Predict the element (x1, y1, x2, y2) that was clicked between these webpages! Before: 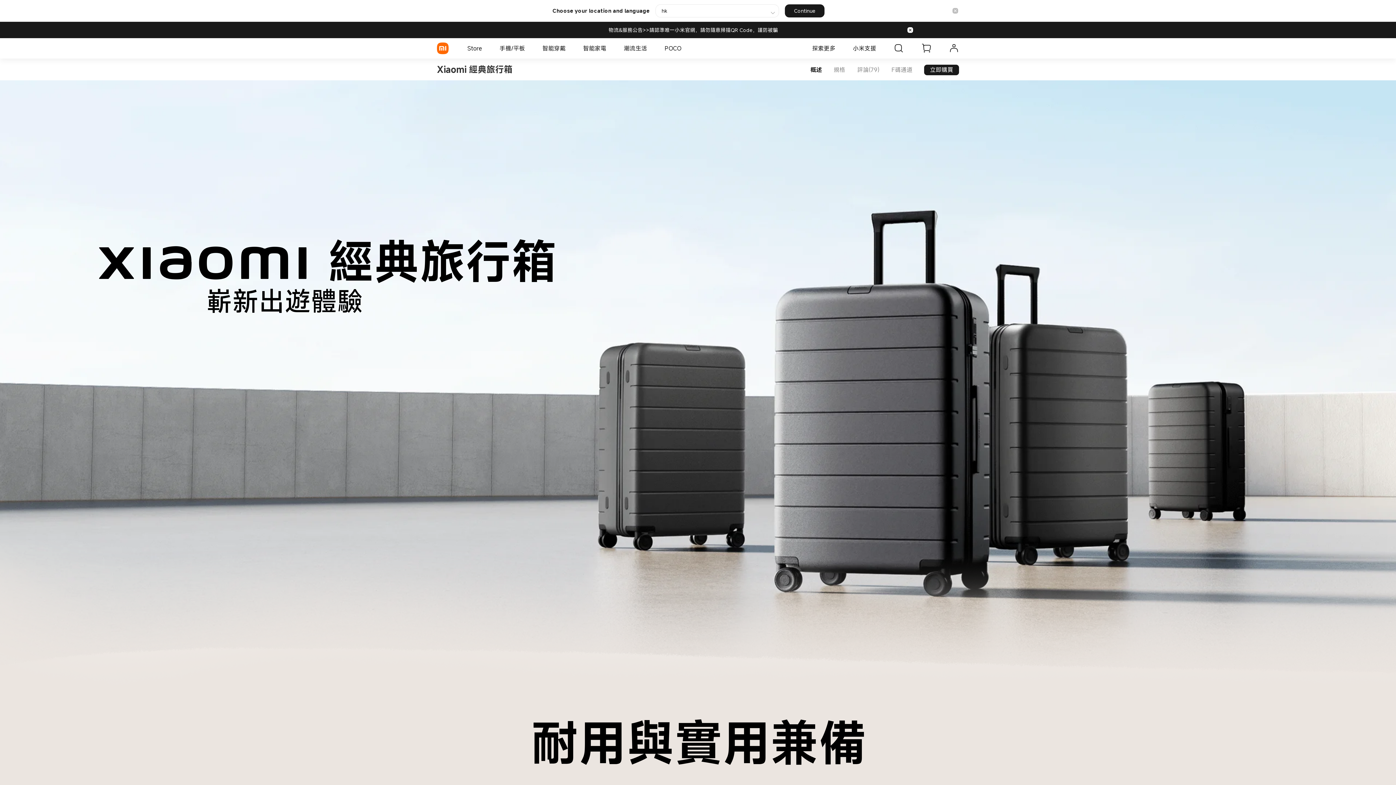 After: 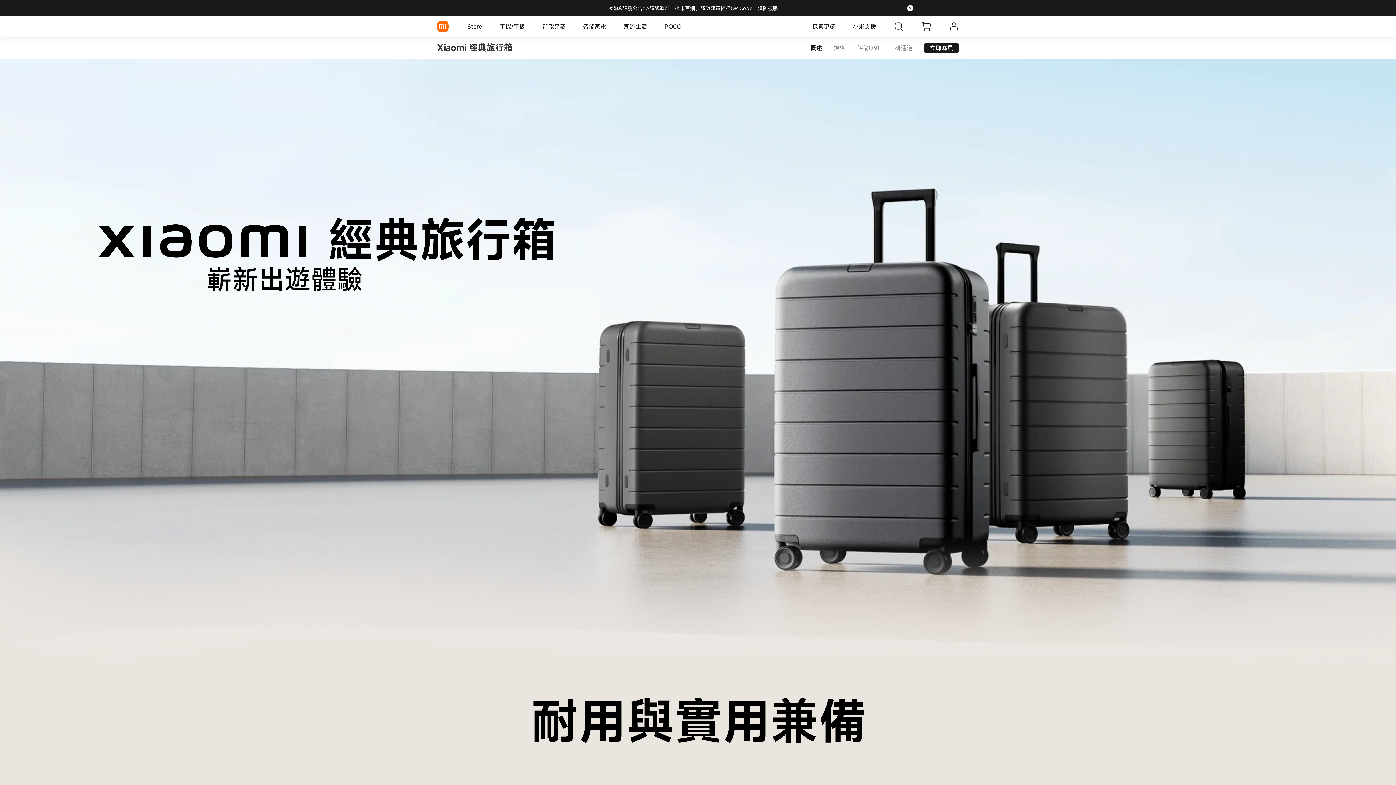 Action: bbox: (785, 4, 824, 17) label: Continue